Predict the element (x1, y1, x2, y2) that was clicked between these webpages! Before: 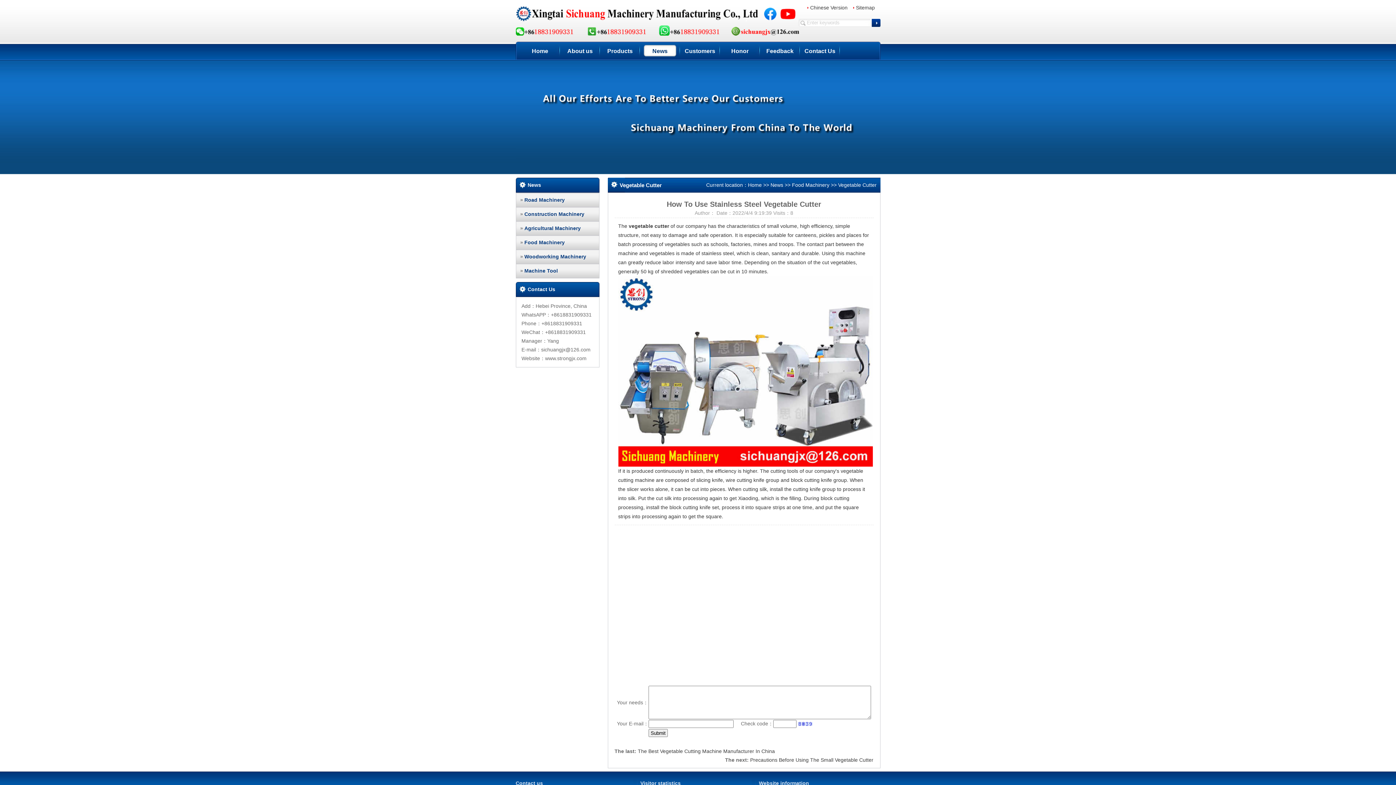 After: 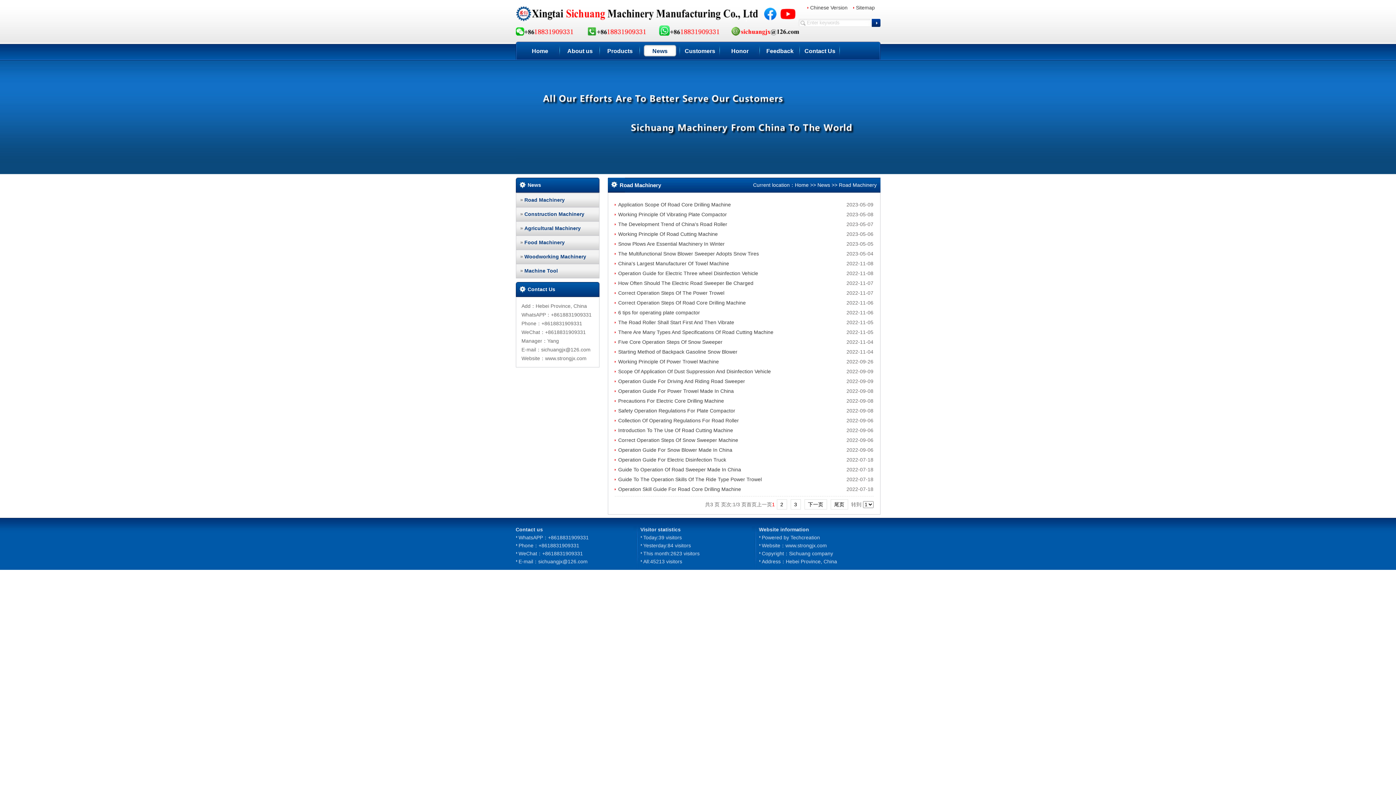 Action: label: Road Machinery bbox: (524, 197, 564, 202)